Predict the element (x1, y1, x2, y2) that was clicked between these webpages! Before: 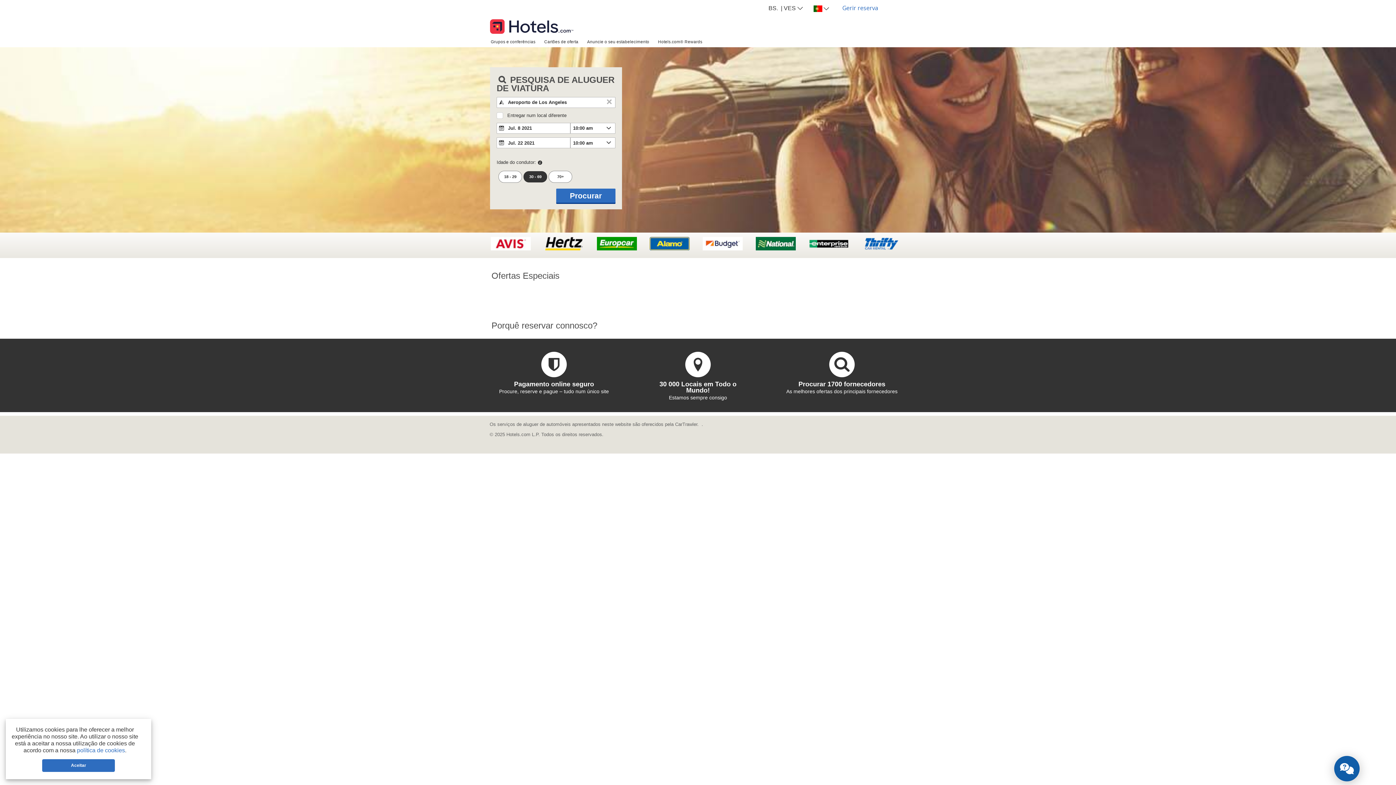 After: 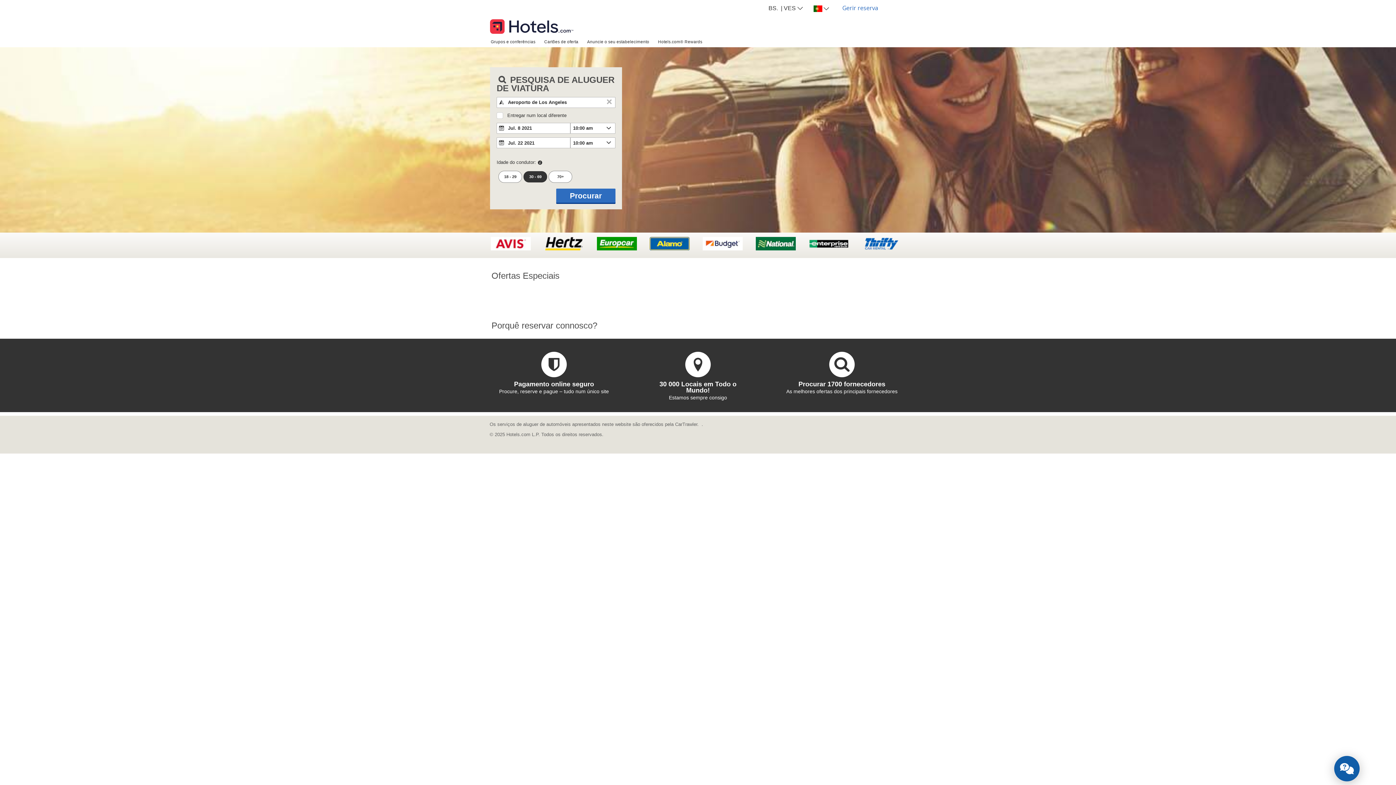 Action: bbox: (42, 759, 115, 772) label: Aceitar